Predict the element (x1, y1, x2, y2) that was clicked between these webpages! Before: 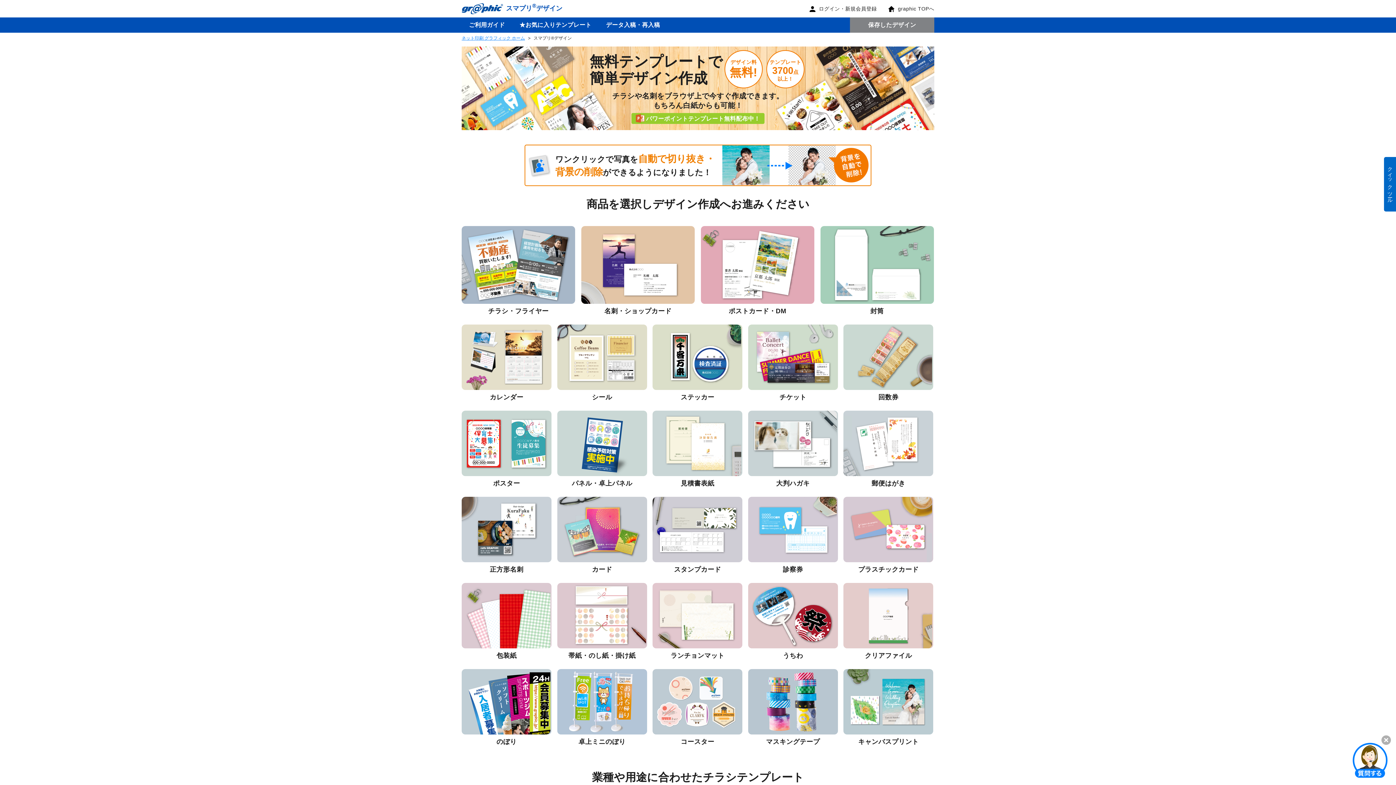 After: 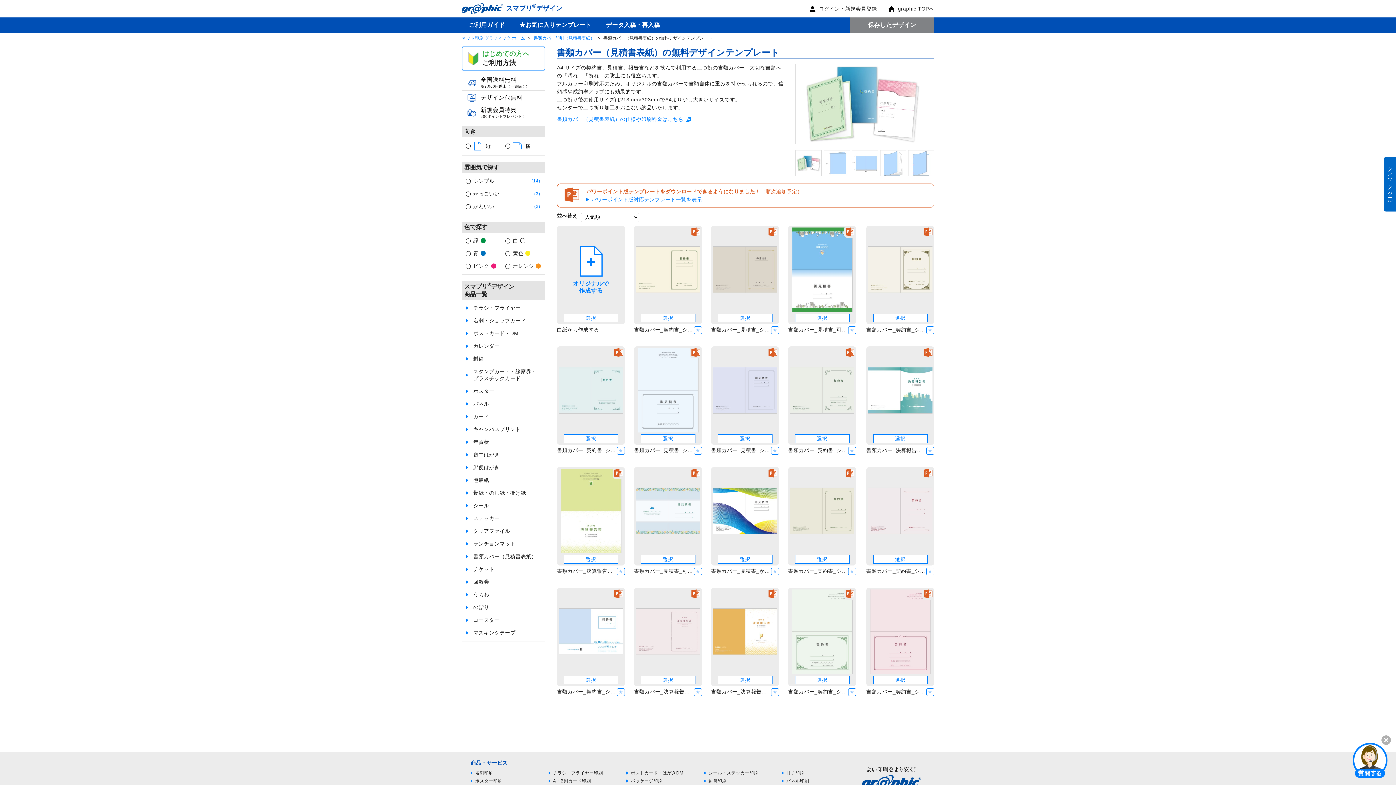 Action: bbox: (652, 410, 742, 476)